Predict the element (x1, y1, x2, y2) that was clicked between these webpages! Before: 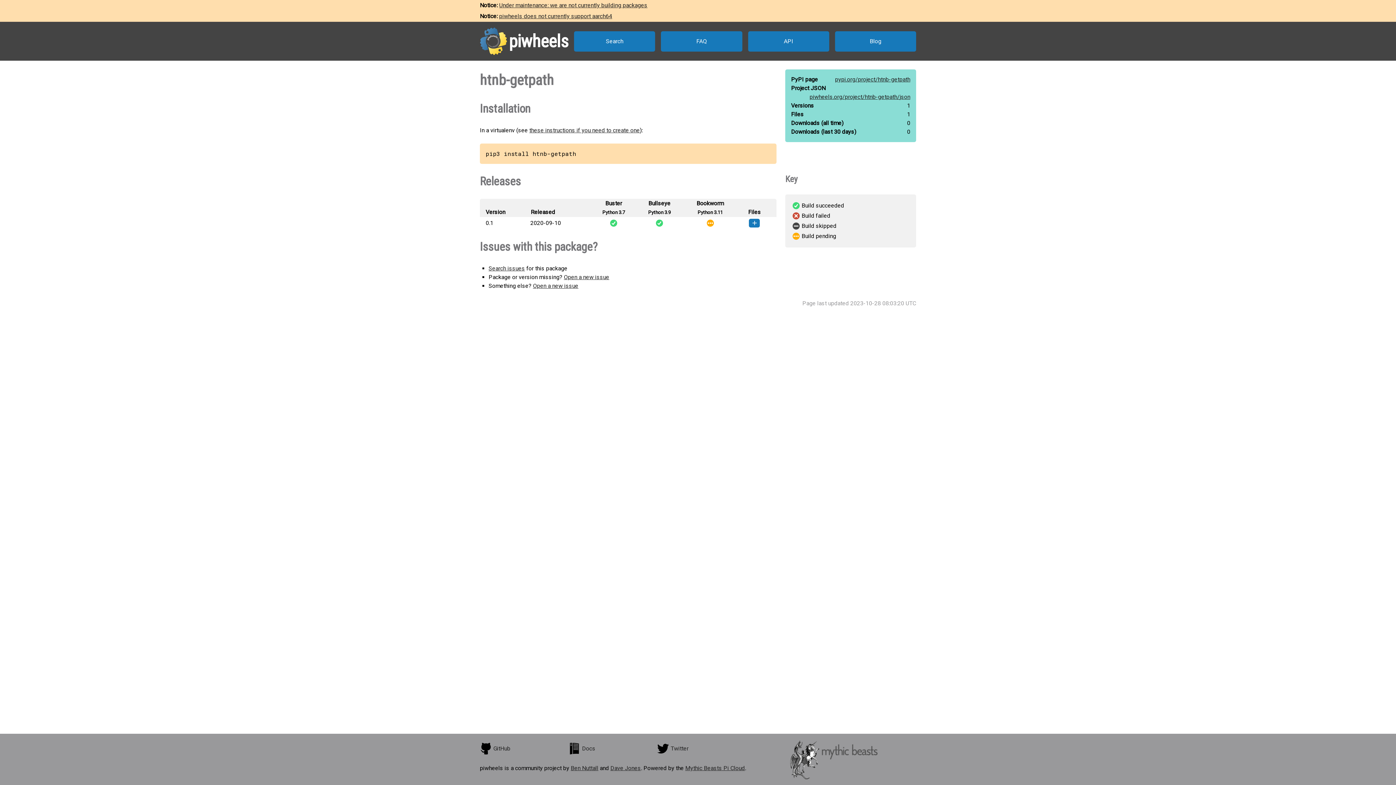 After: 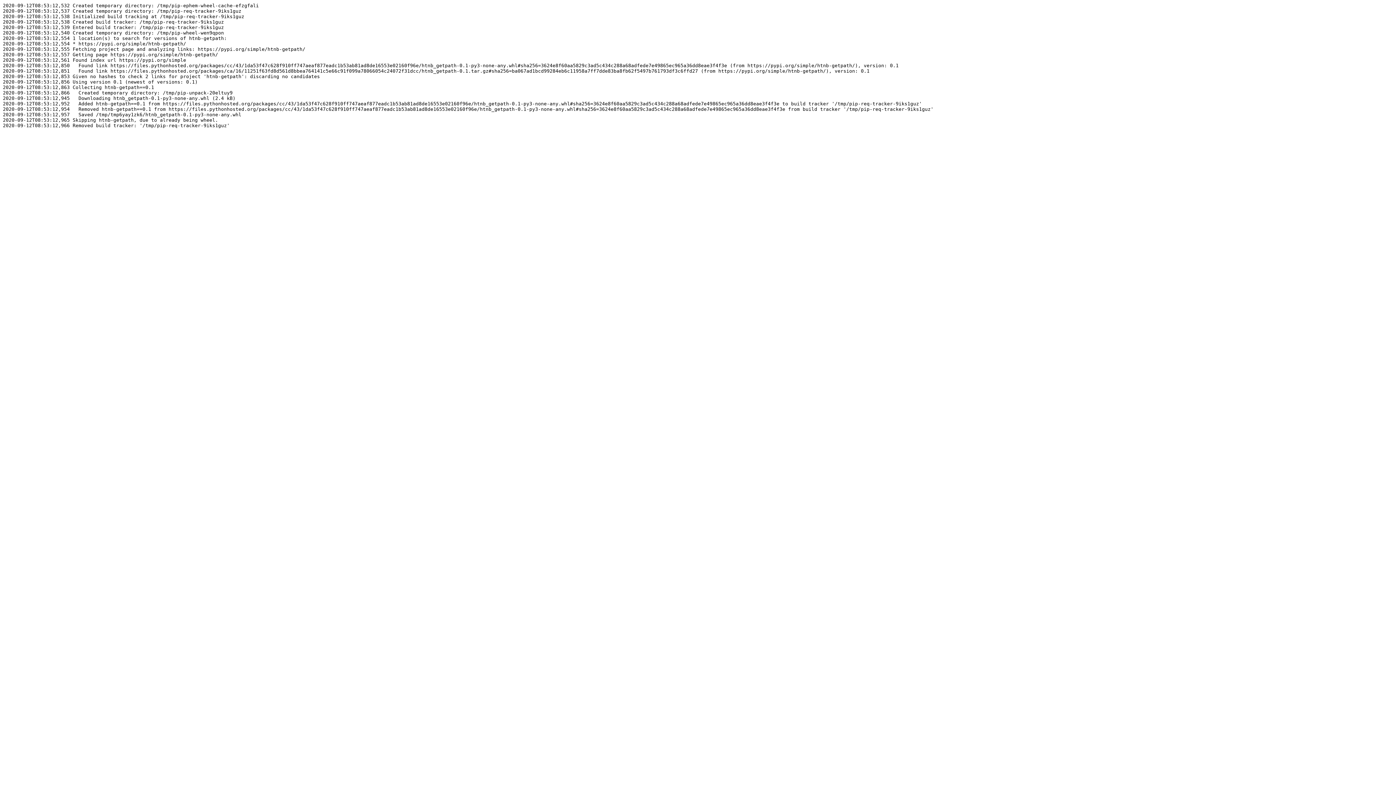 Action: bbox: (590, 218, 636, 227) label:  